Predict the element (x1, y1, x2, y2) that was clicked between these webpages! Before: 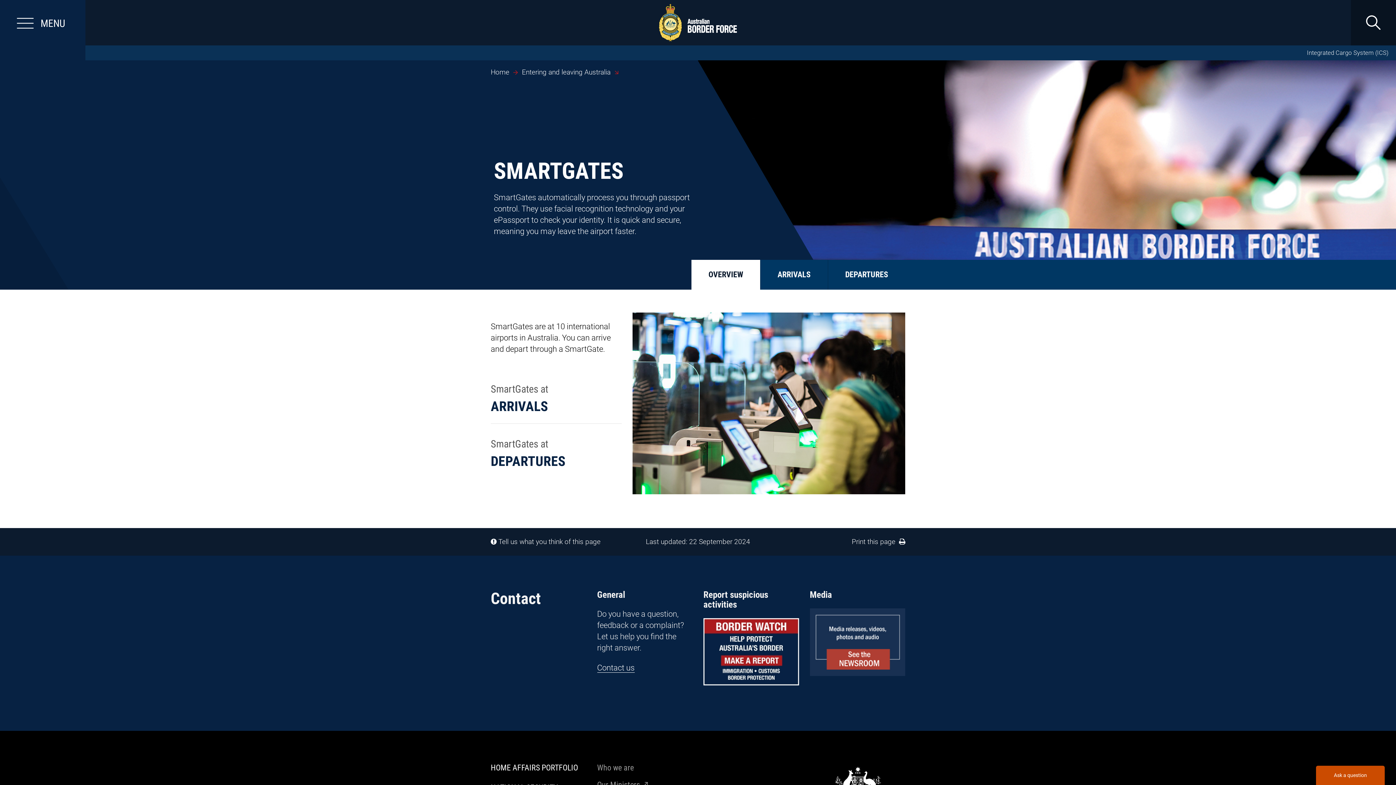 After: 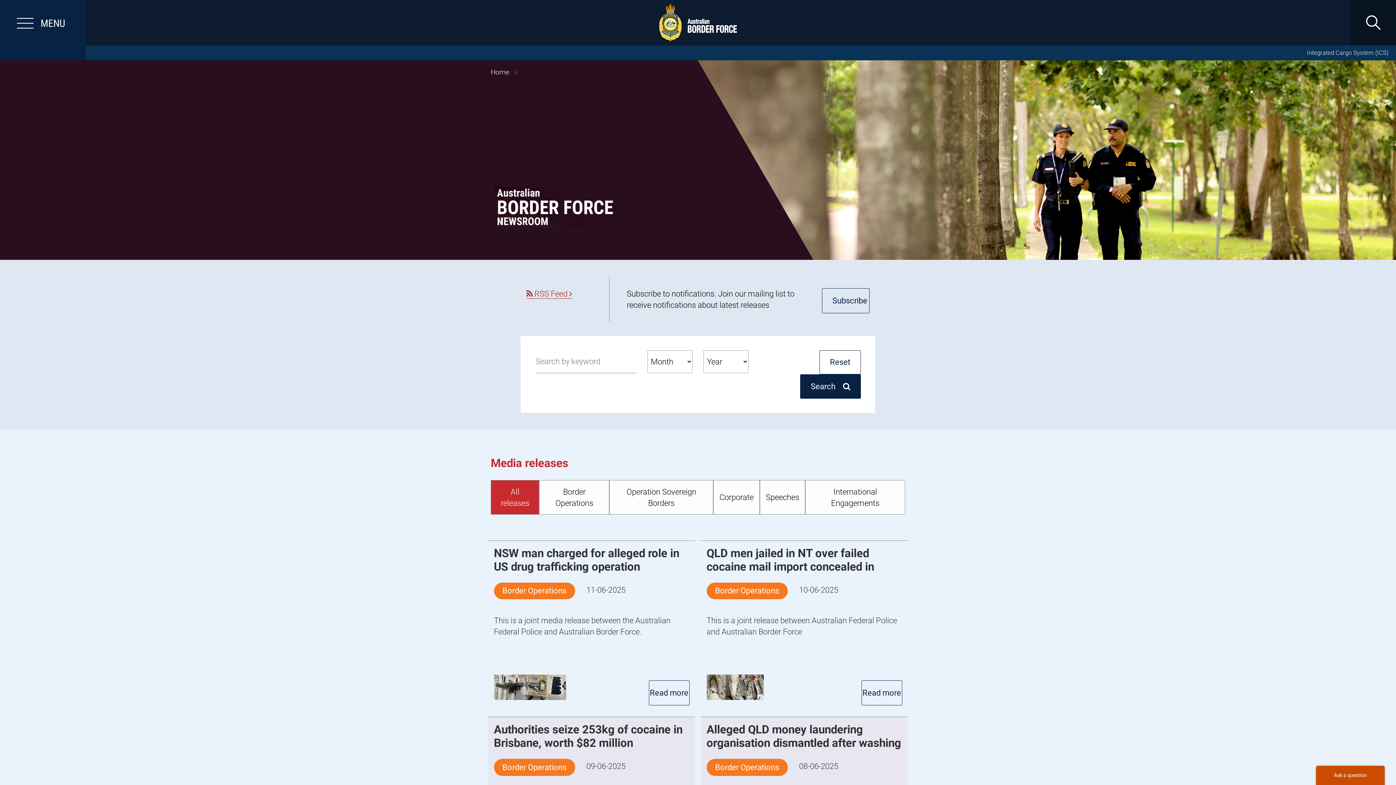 Action: bbox: (810, 608, 905, 676)